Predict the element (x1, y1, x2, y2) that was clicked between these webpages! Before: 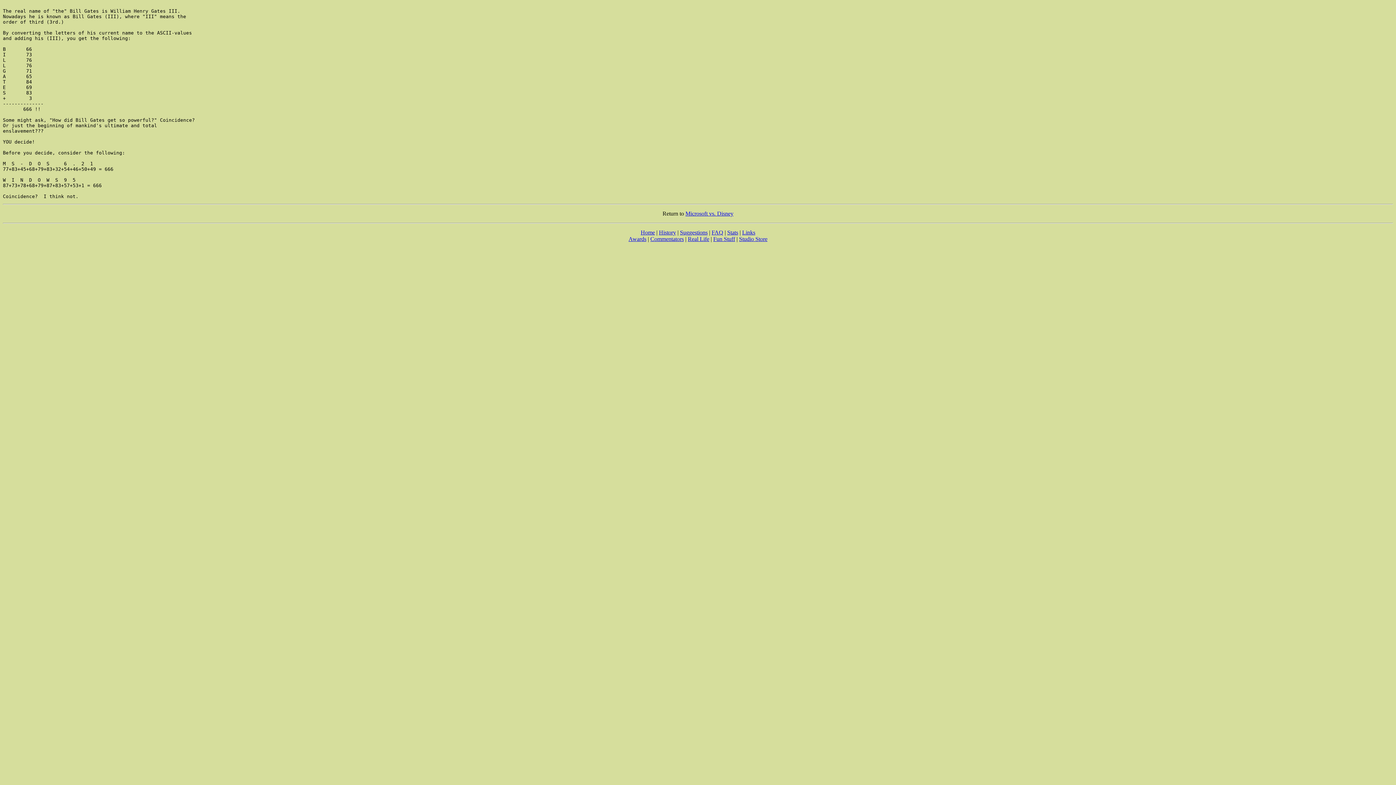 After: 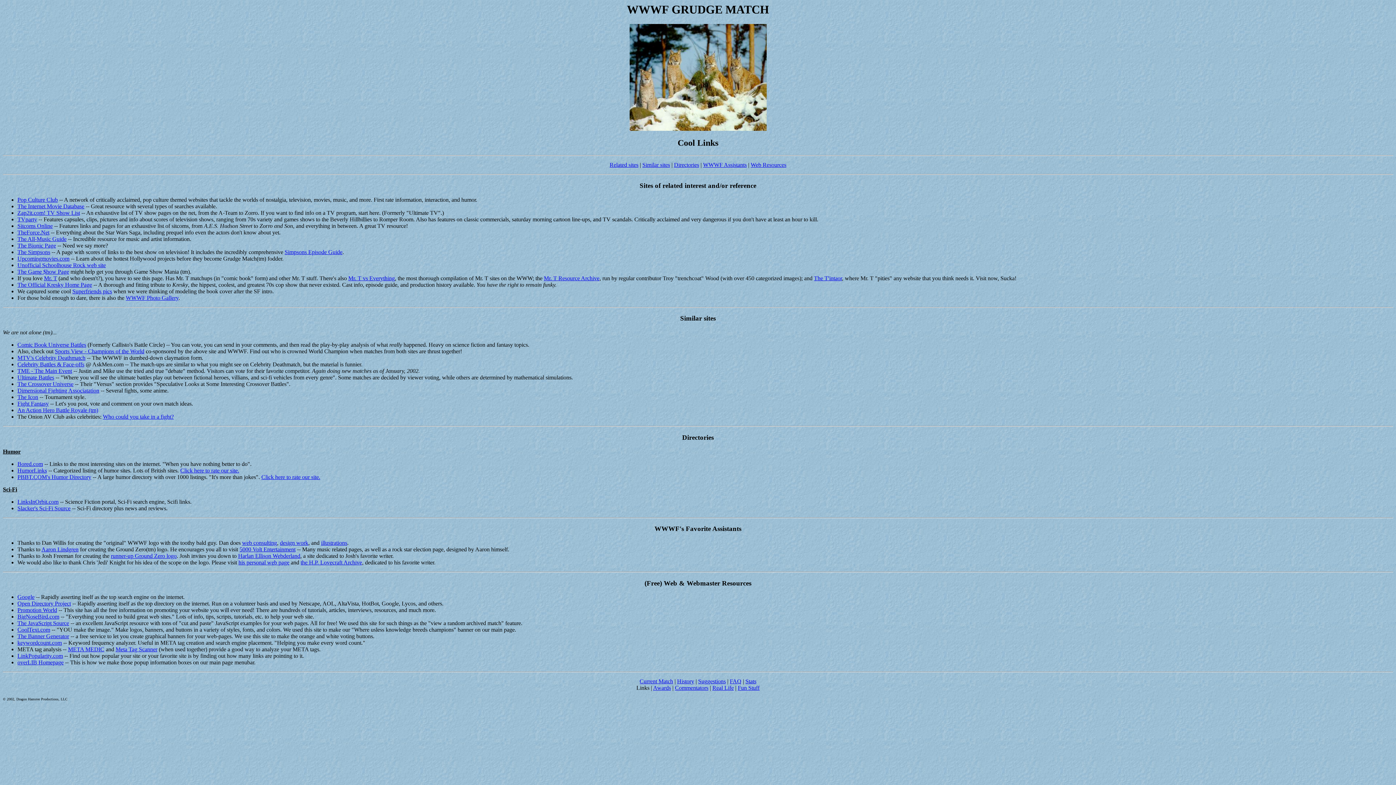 Action: label: Links bbox: (742, 229, 755, 235)